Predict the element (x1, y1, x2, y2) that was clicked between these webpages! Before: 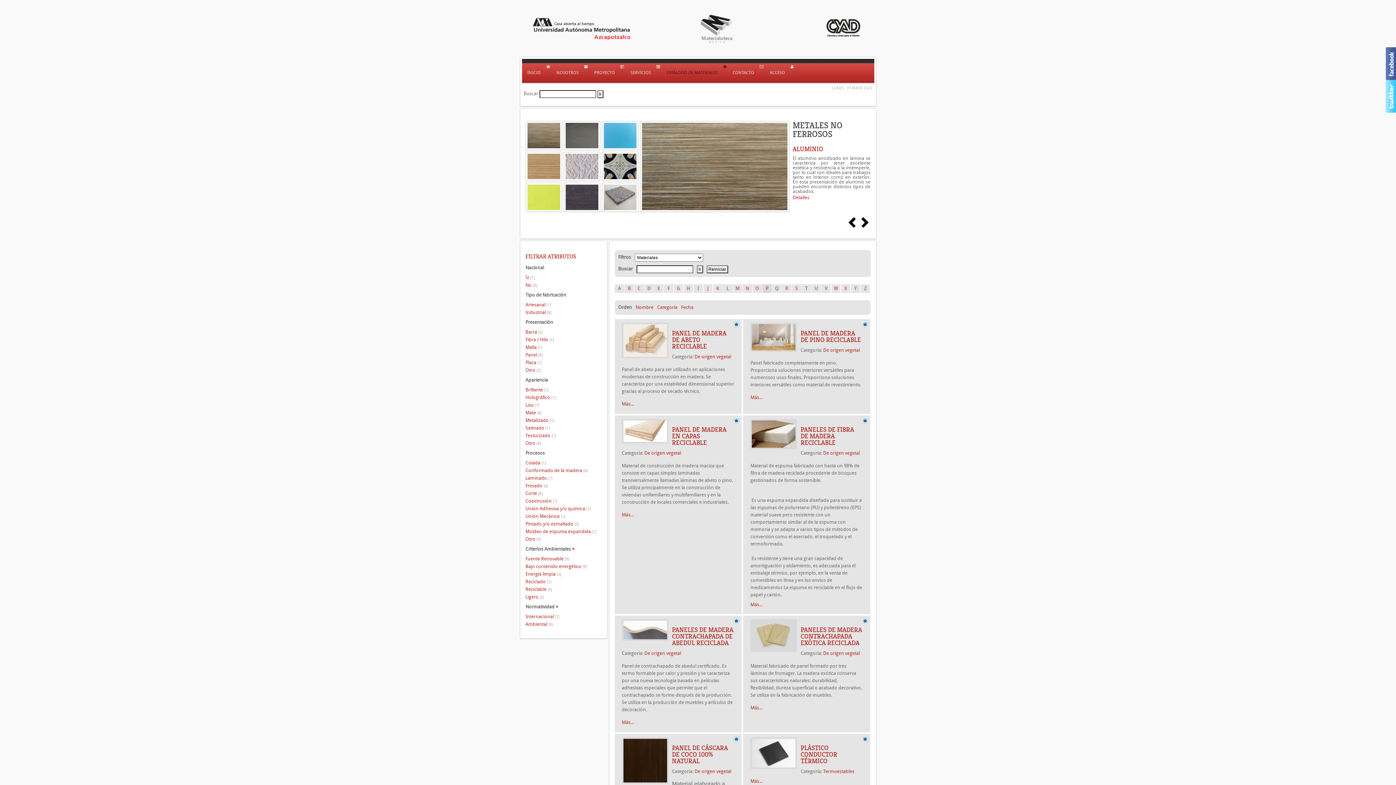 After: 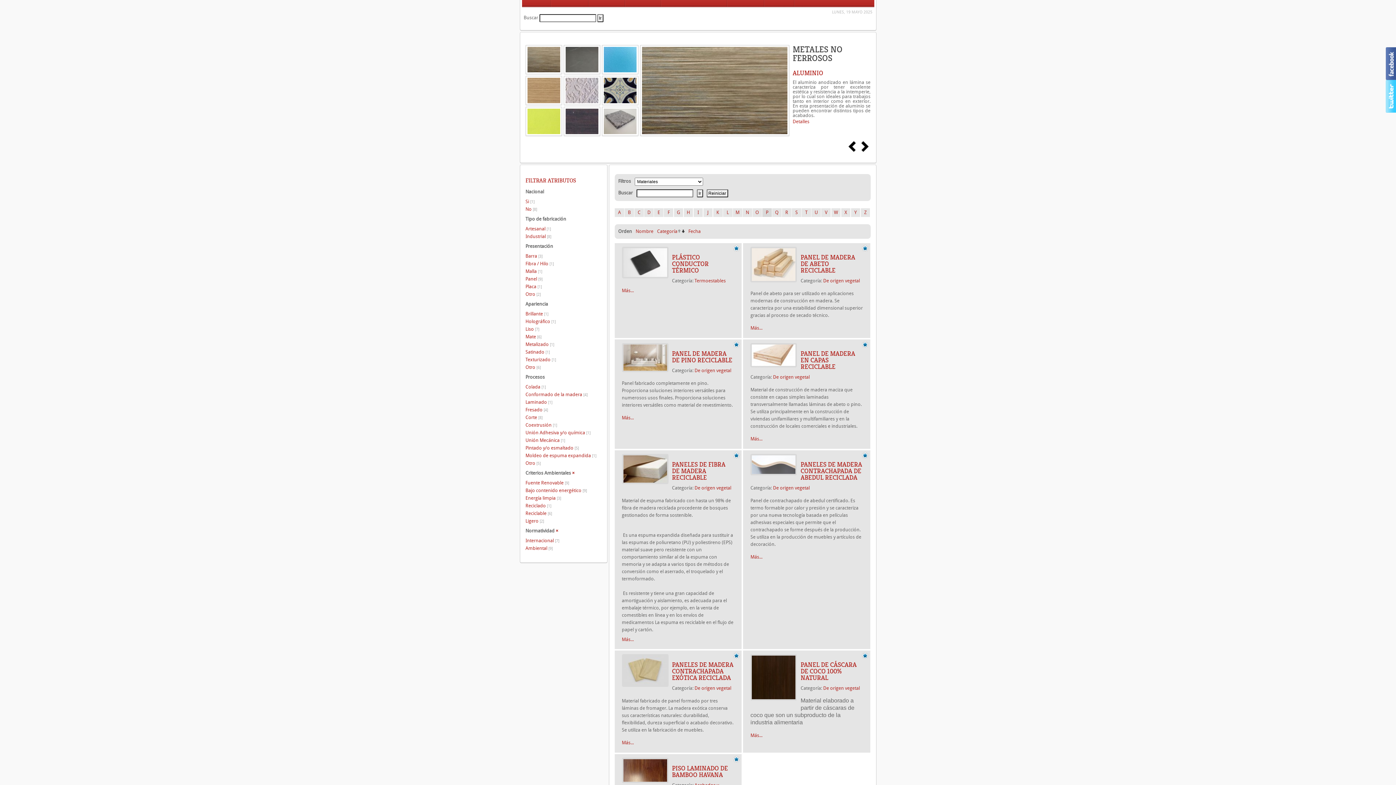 Action: bbox: (657, 304, 677, 310) label: Categoría